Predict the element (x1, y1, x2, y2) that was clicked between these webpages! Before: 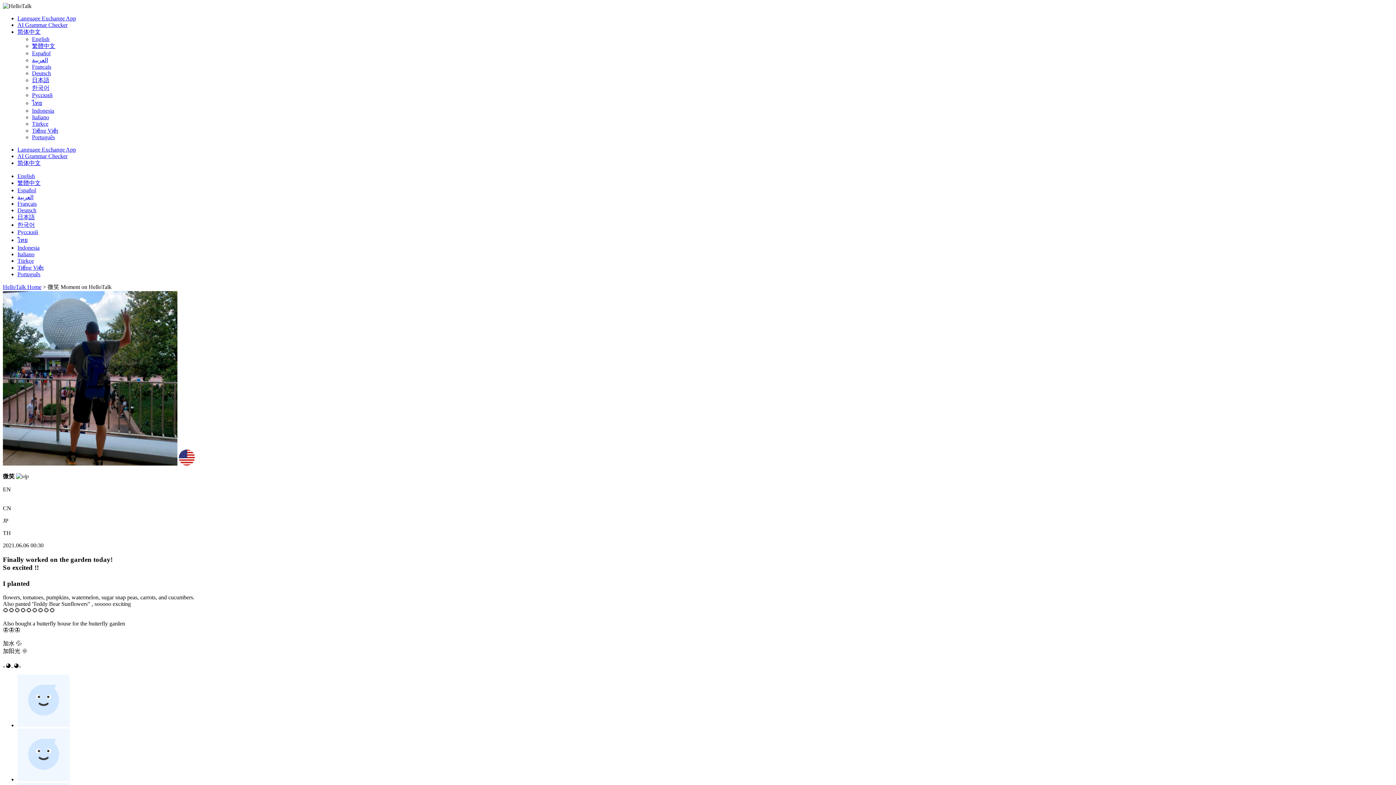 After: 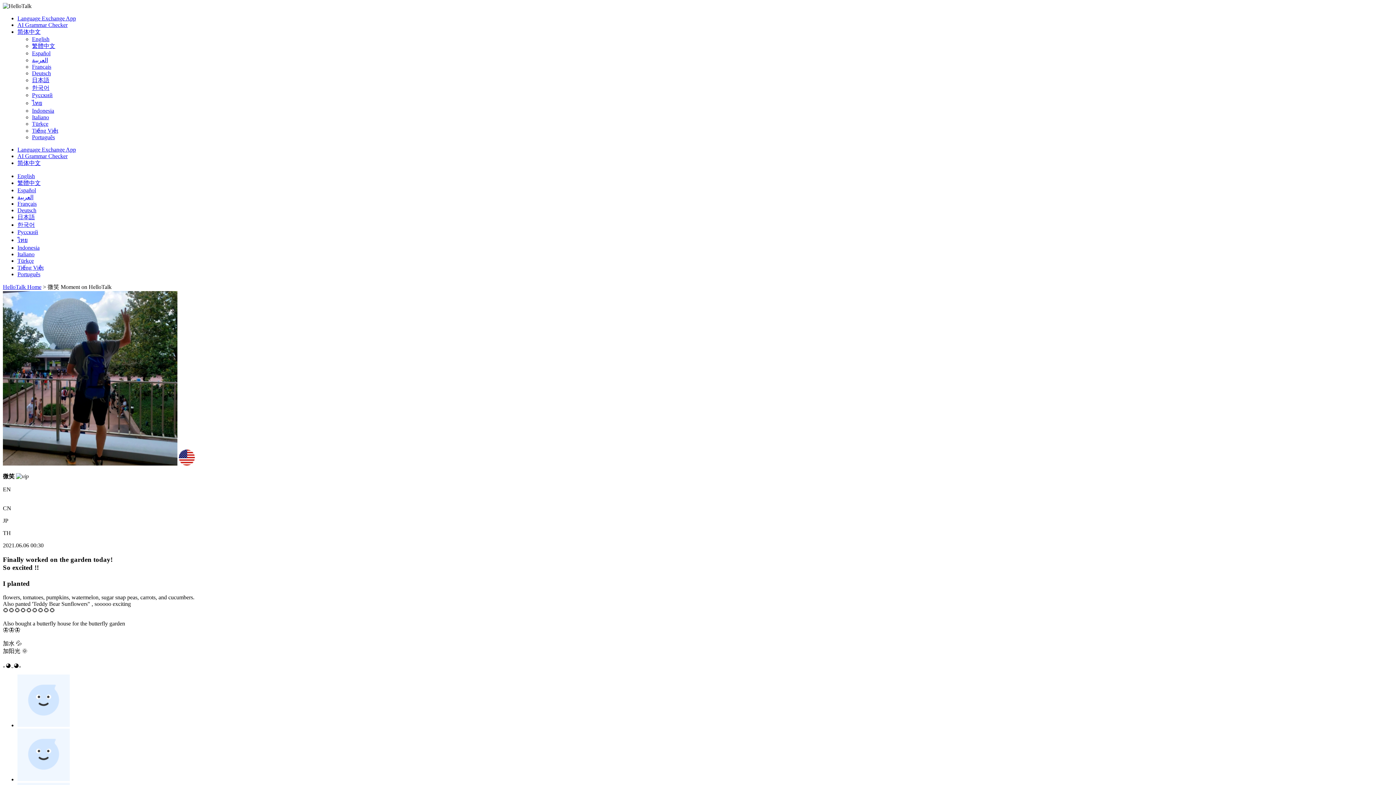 Action: bbox: (17, 187, 36, 193) label: Español